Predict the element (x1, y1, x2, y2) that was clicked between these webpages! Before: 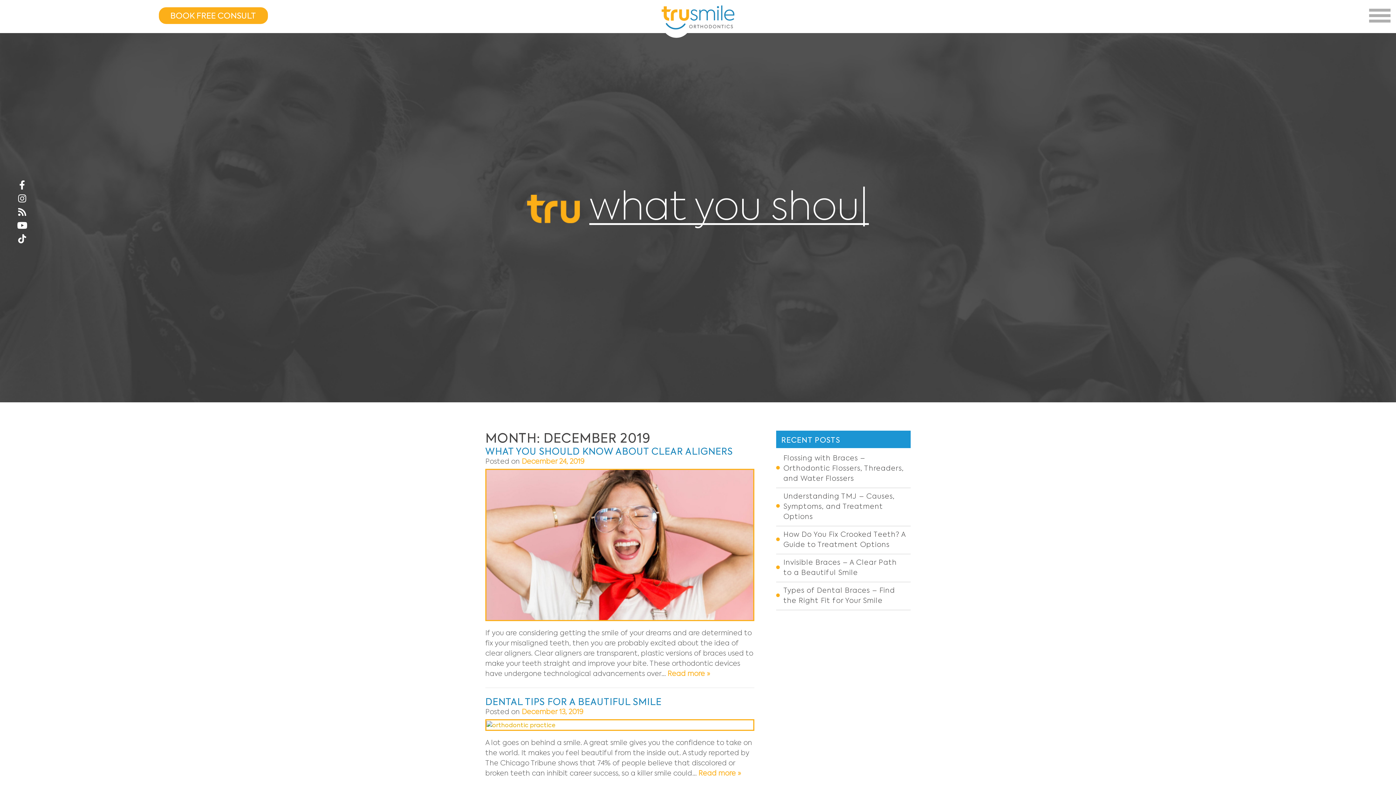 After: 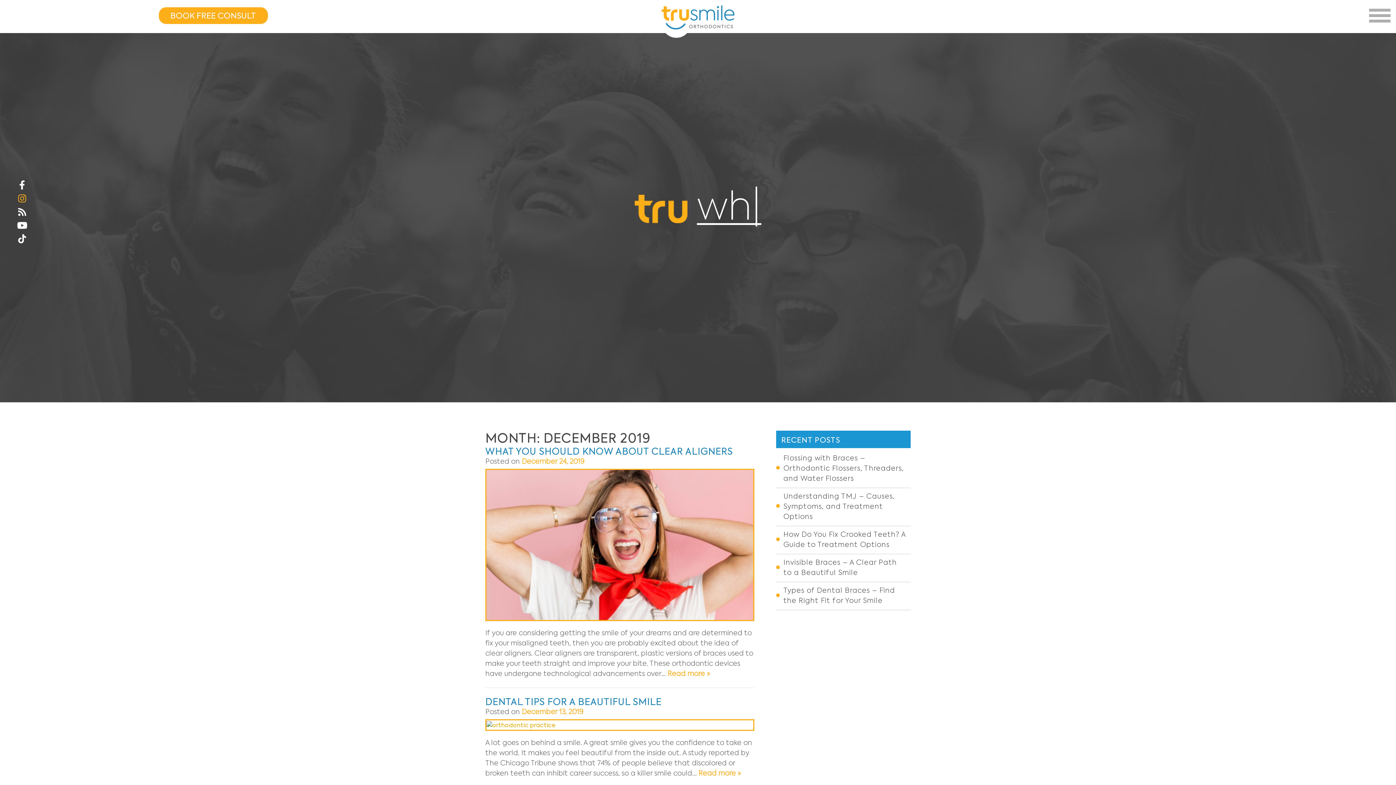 Action: bbox: (16, 192, 28, 205)